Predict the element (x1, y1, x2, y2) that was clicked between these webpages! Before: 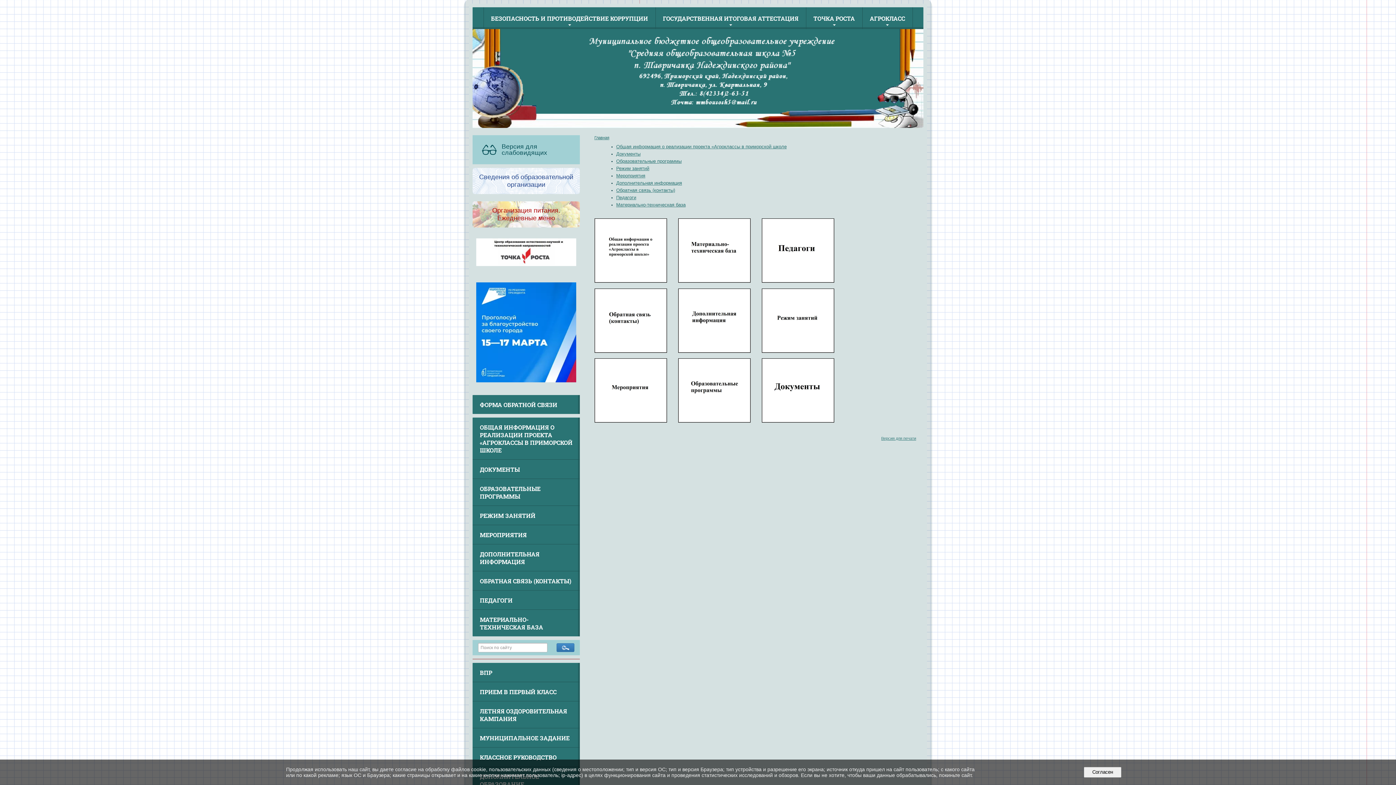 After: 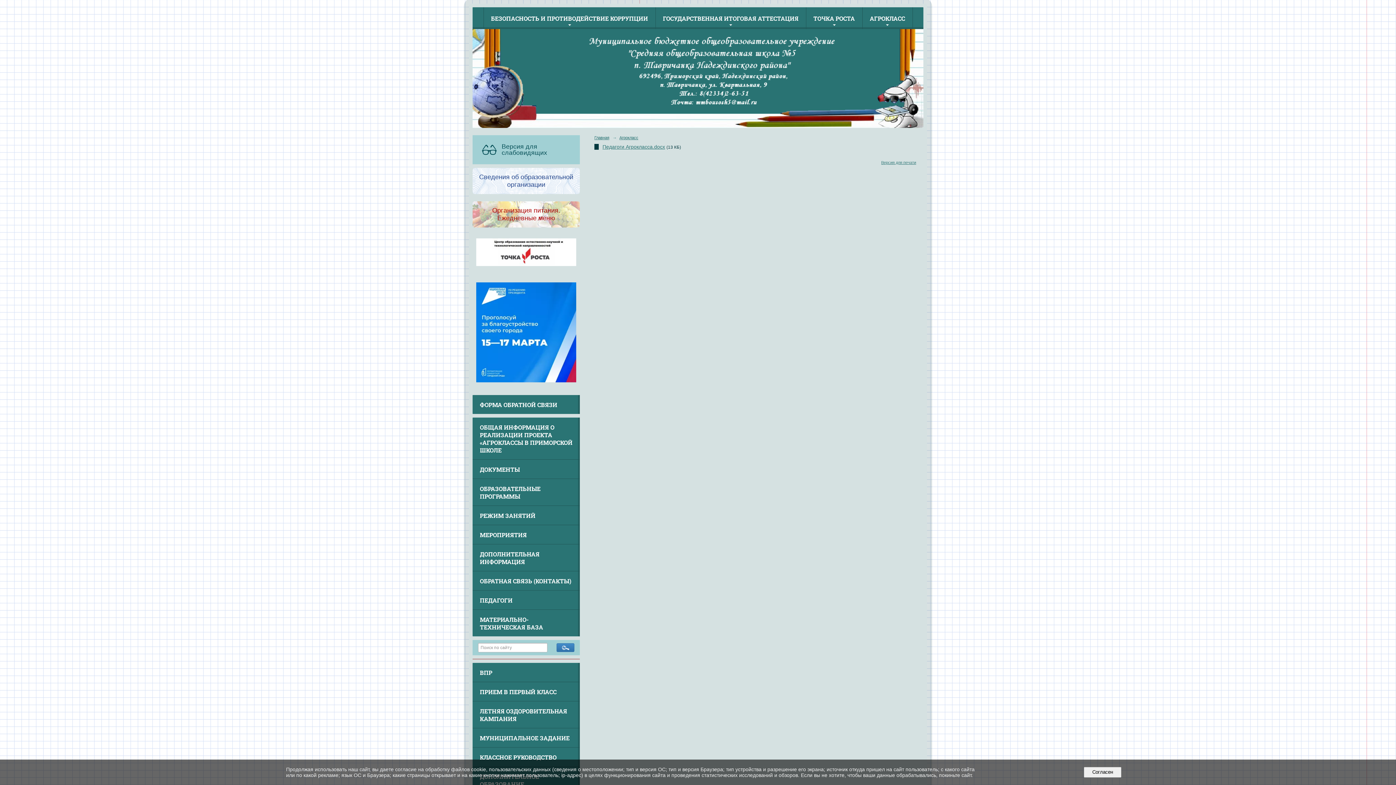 Action: bbox: (616, 194, 636, 200) label: Педагоги